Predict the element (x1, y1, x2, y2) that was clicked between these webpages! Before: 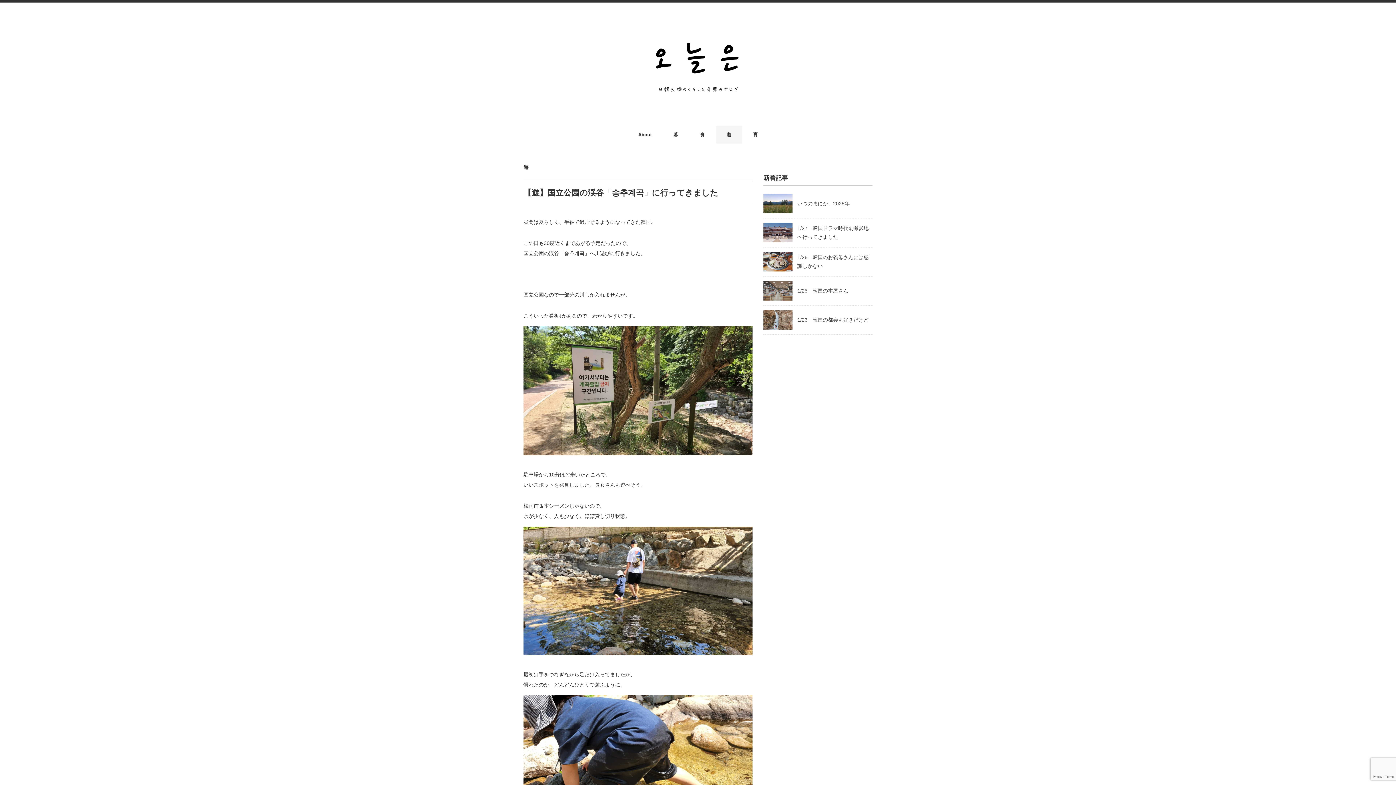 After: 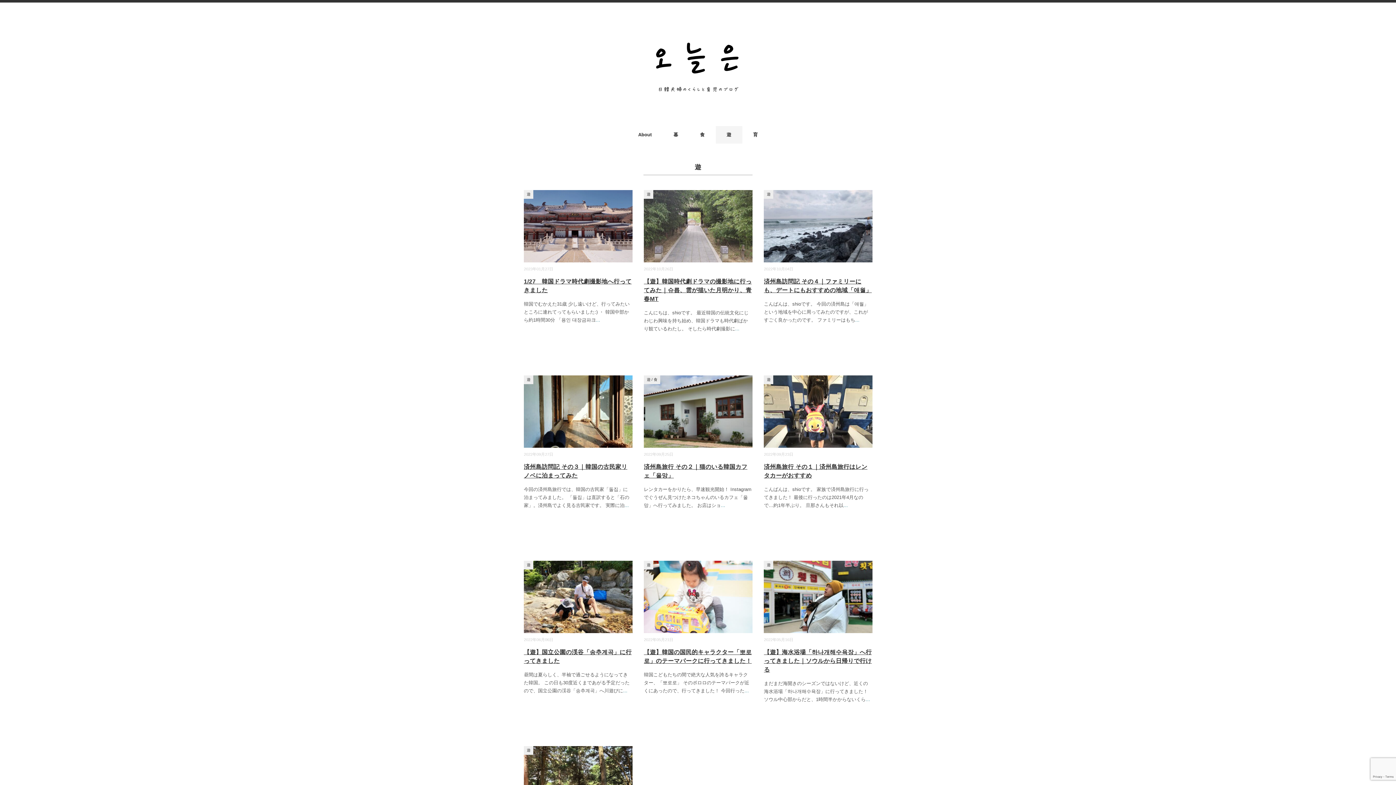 Action: bbox: (523, 164, 528, 170) label: 遊